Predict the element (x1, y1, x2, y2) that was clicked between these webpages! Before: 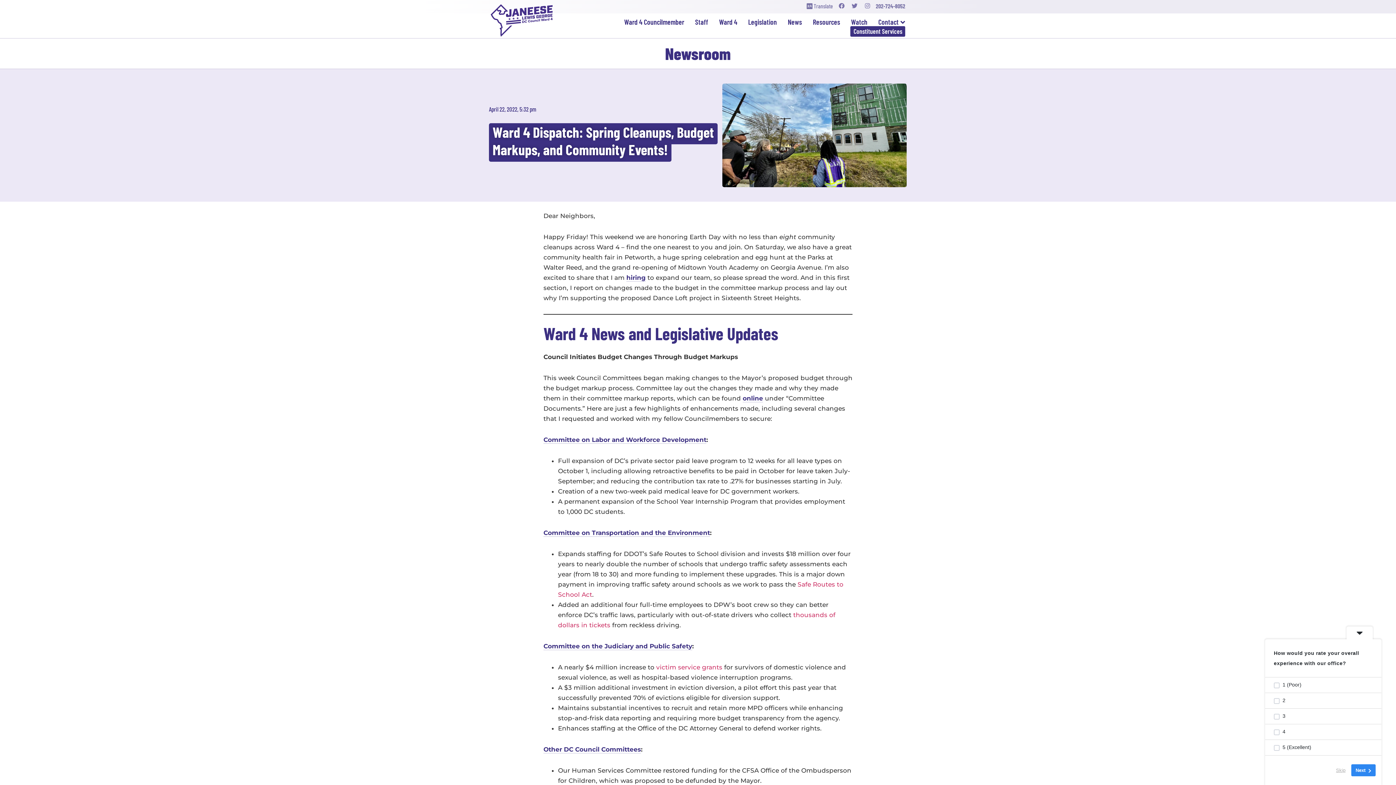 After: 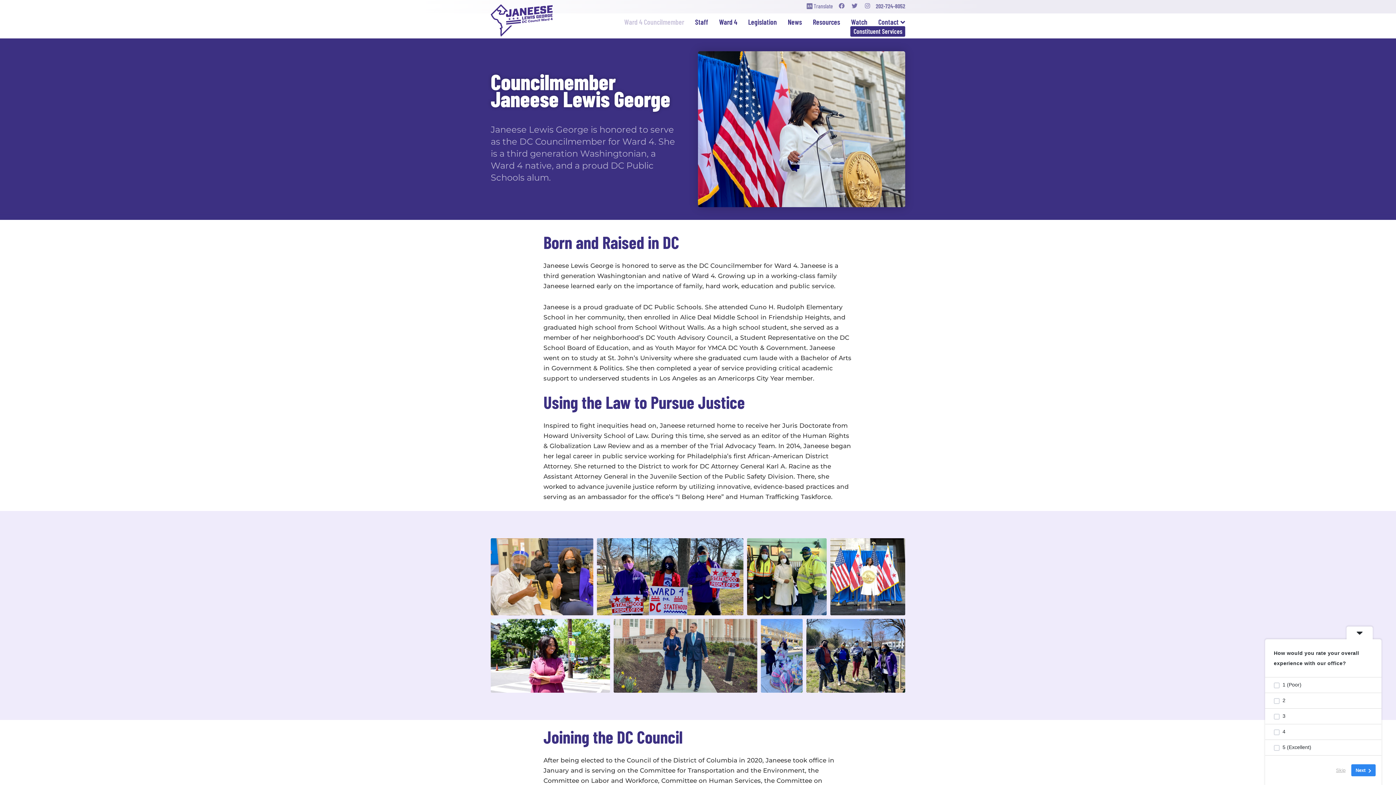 Action: label: Ward 4 Councilmember bbox: (624, 17, 684, 26)